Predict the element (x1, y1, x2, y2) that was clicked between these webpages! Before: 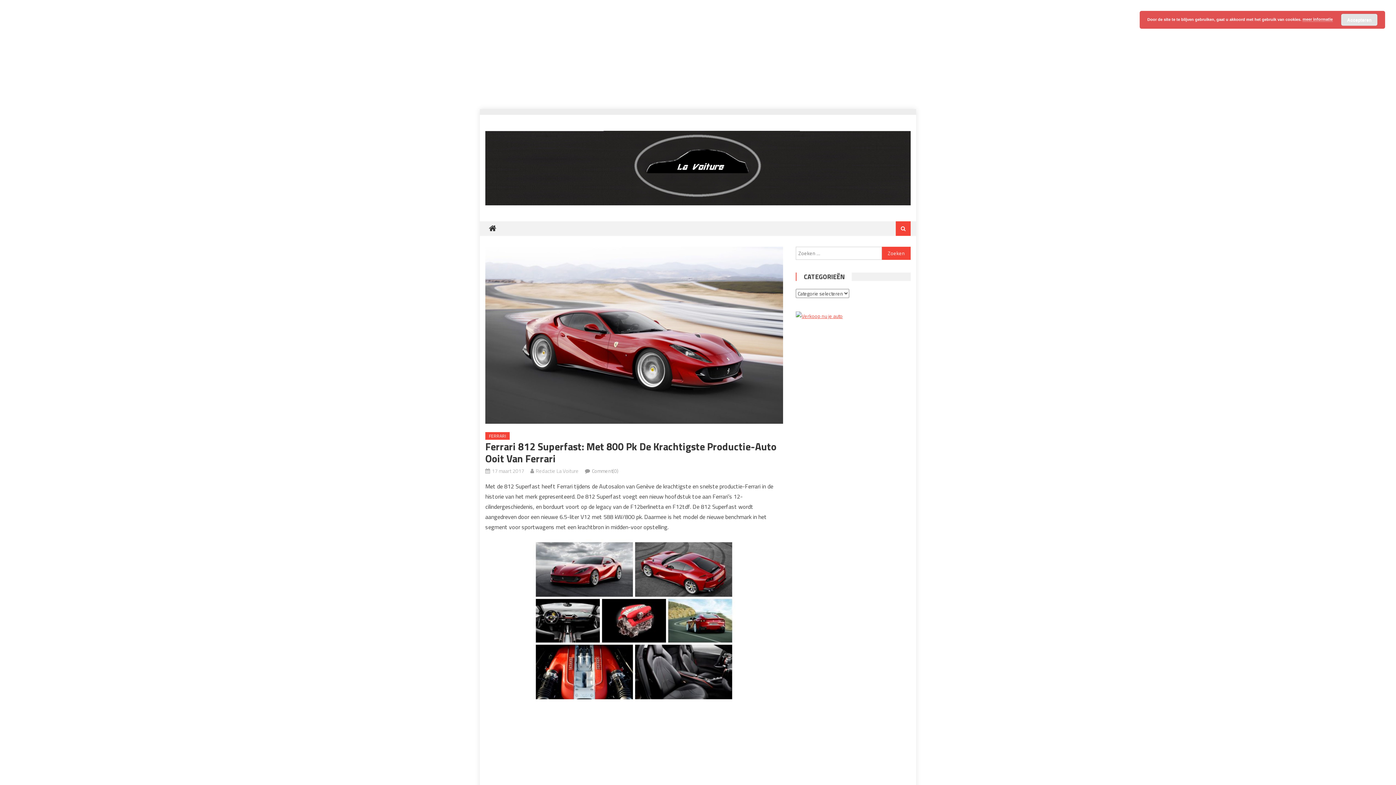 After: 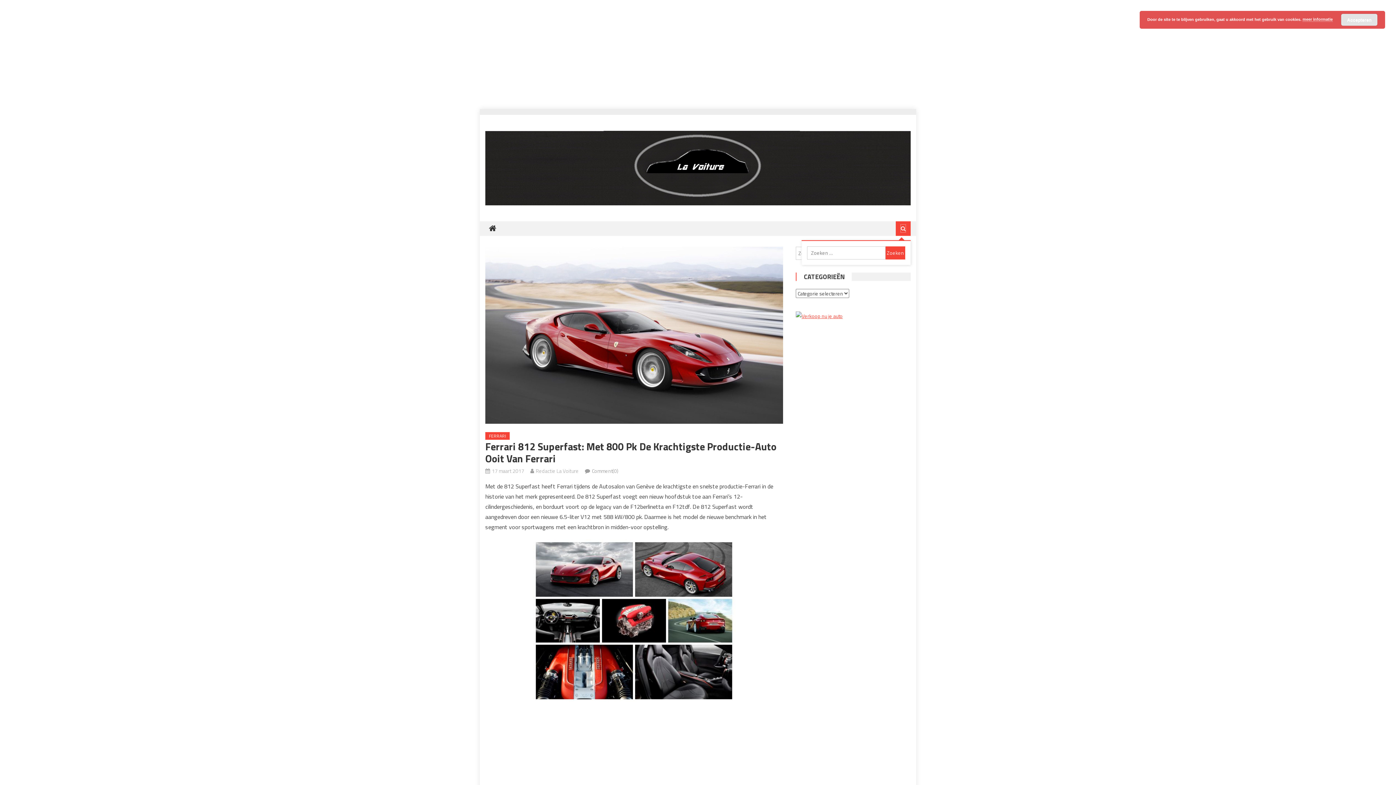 Action: bbox: (901, 224, 905, 232)